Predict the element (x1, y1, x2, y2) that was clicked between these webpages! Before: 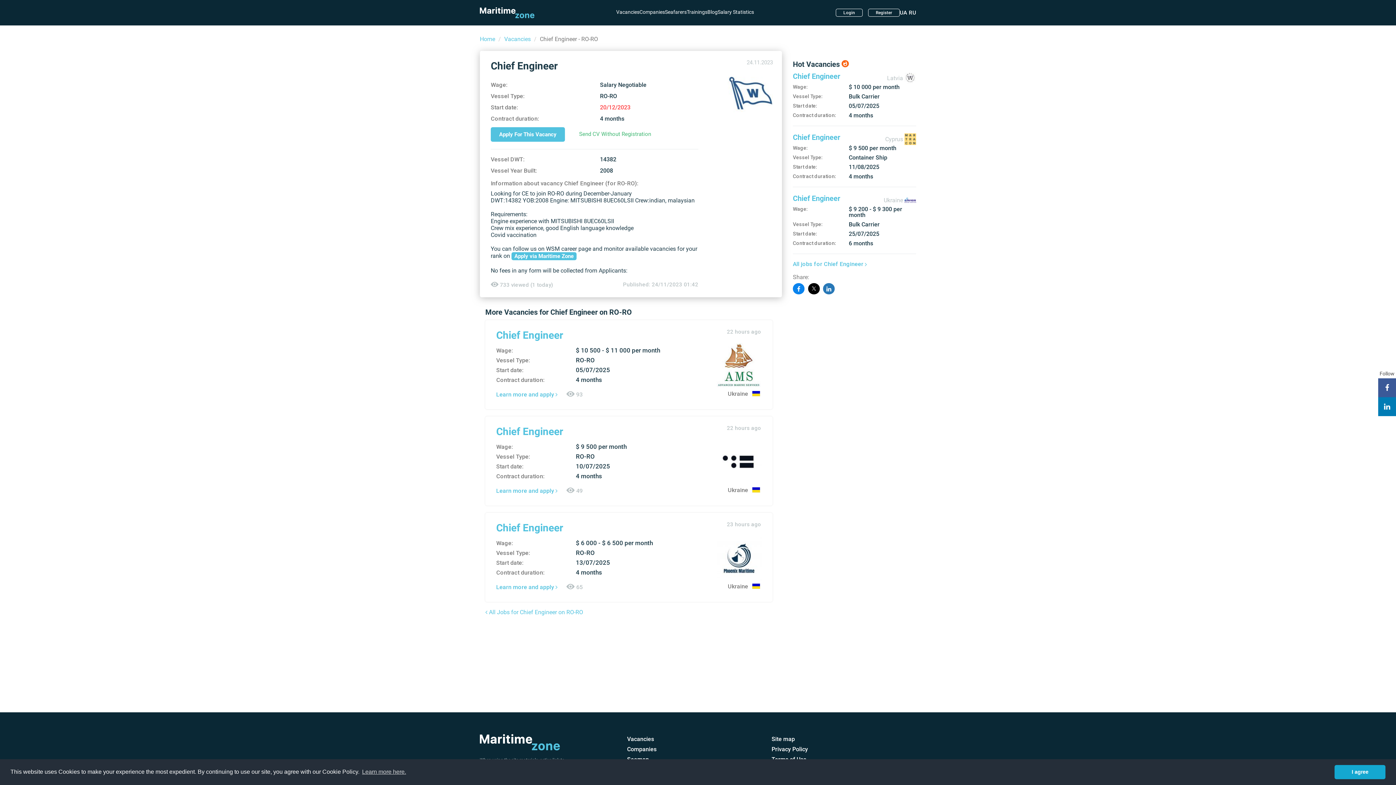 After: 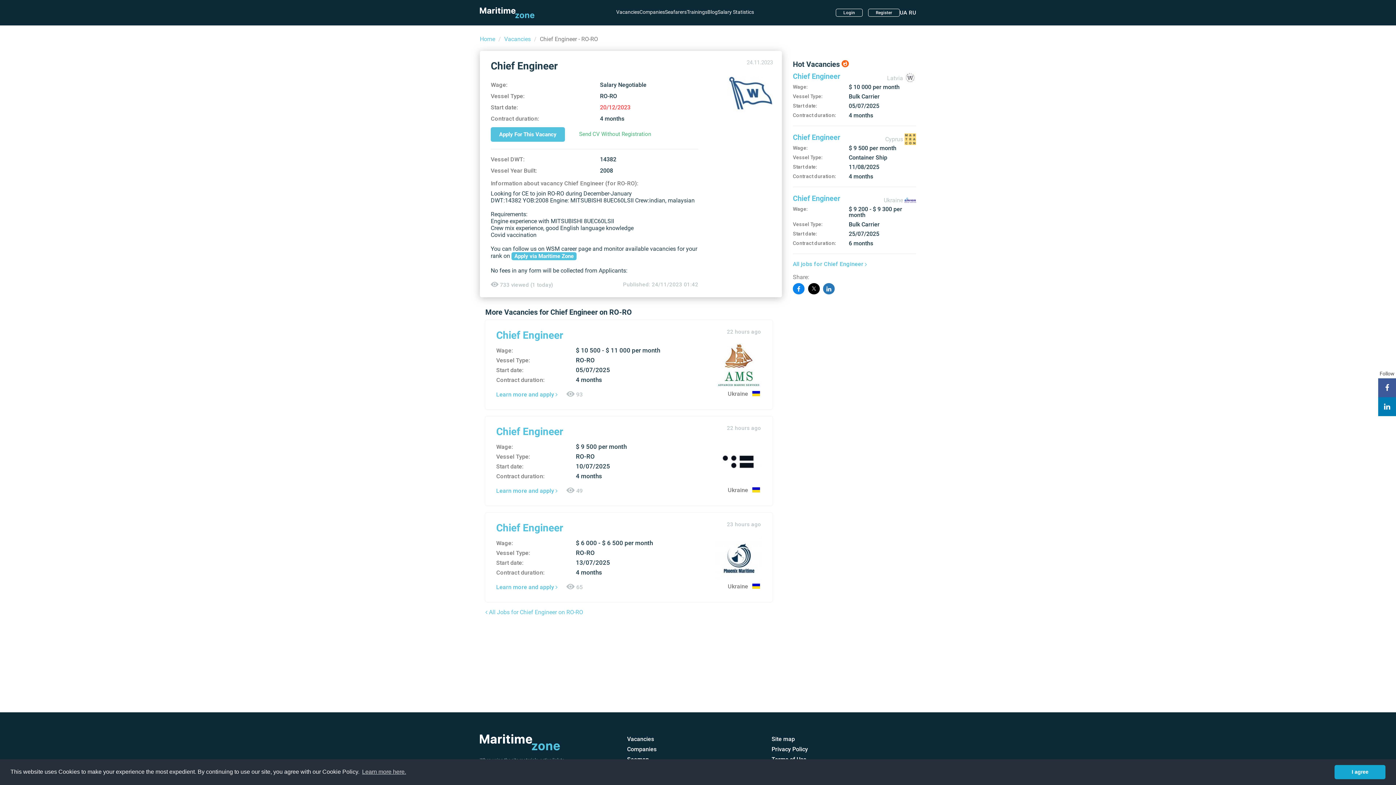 Action: bbox: (793, 283, 804, 294)